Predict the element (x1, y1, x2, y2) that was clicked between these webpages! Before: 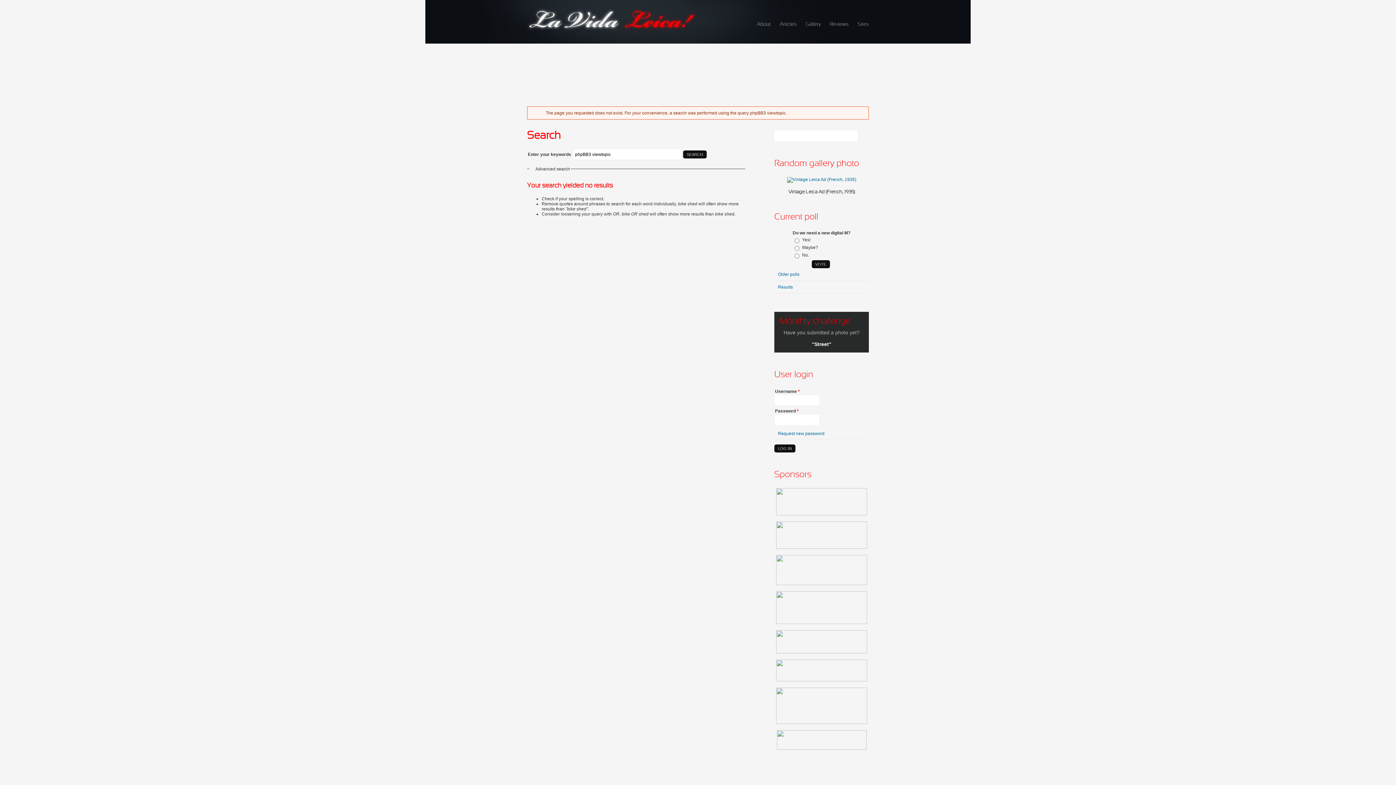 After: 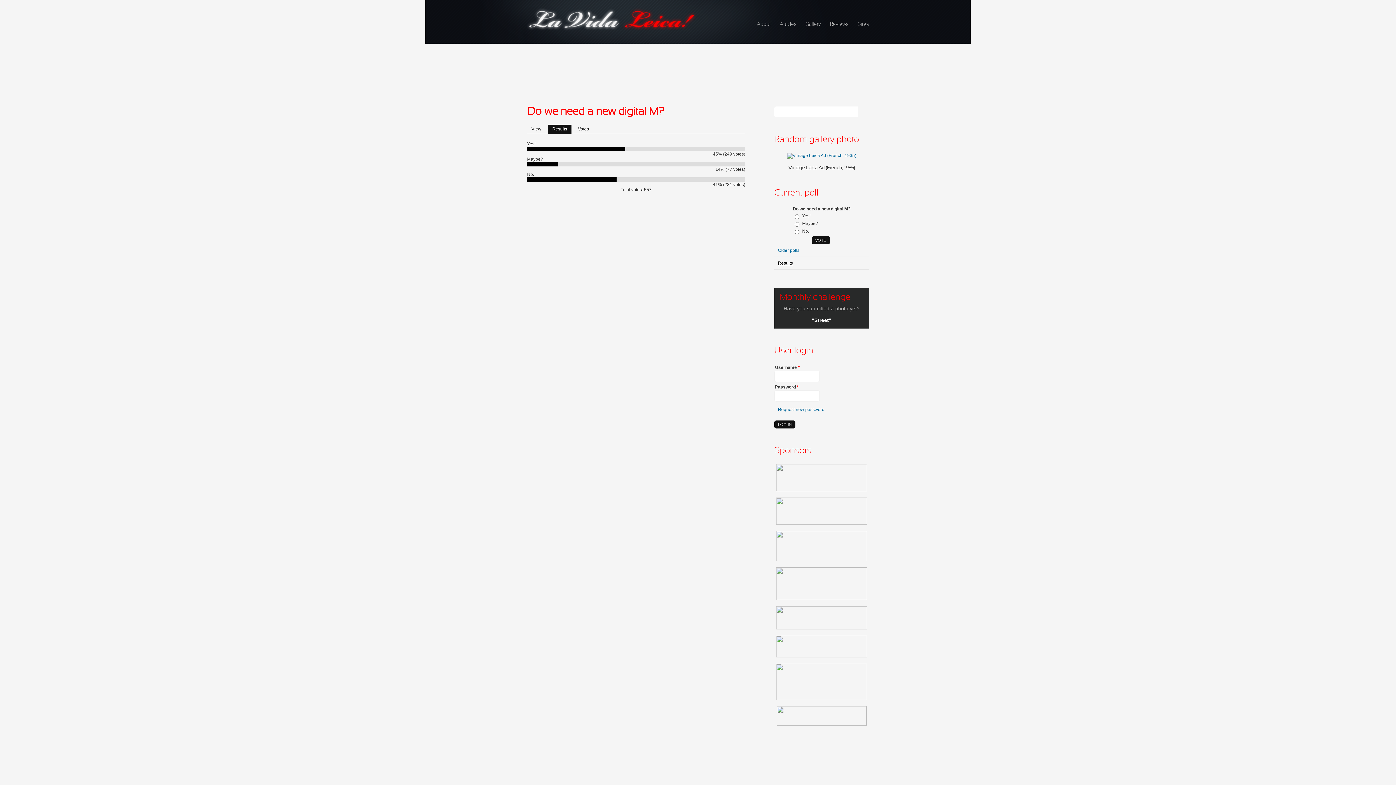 Action: label: Results bbox: (778, 284, 793, 289)